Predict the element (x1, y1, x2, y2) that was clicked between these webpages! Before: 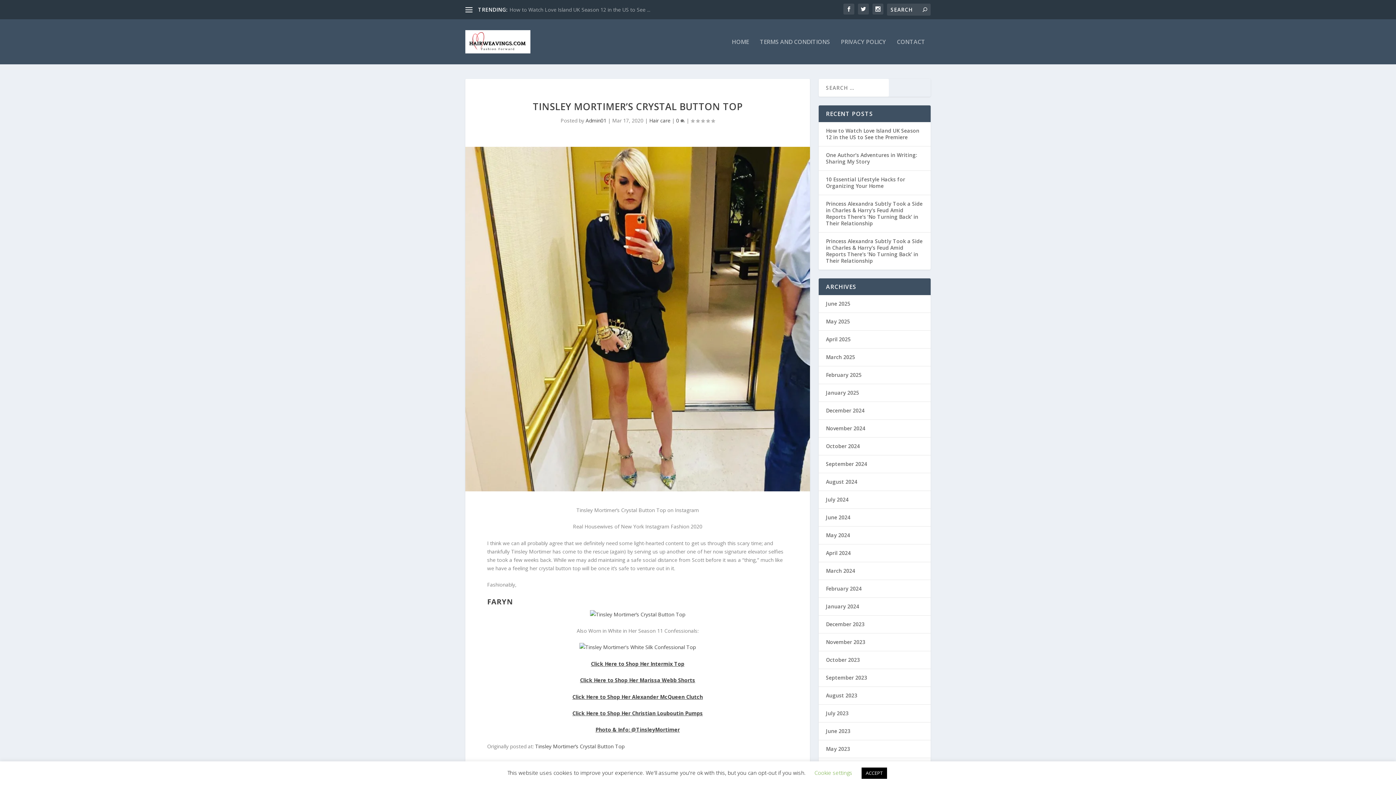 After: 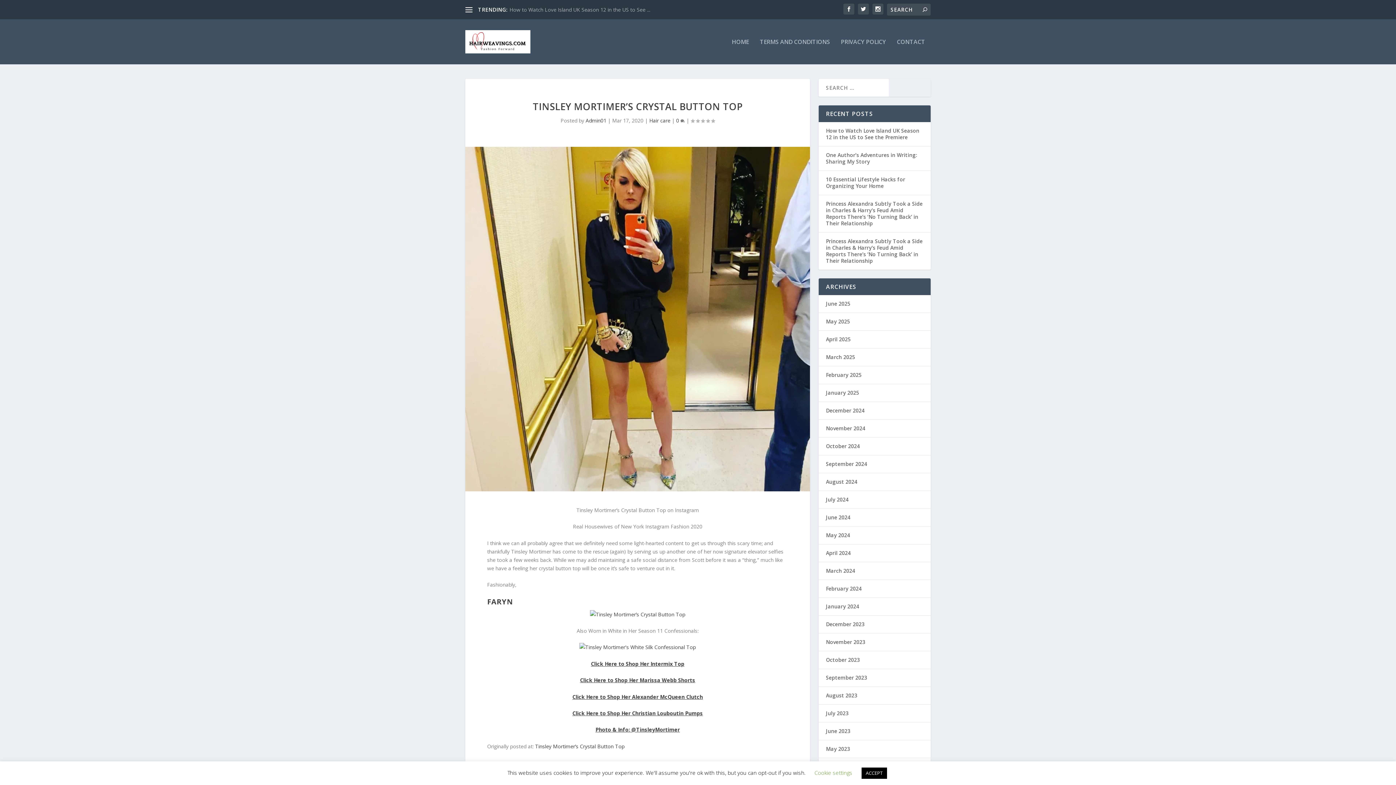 Action: bbox: (572, 710, 703, 717) label: Click Here to Shop Her Christian Louboutin Pumps